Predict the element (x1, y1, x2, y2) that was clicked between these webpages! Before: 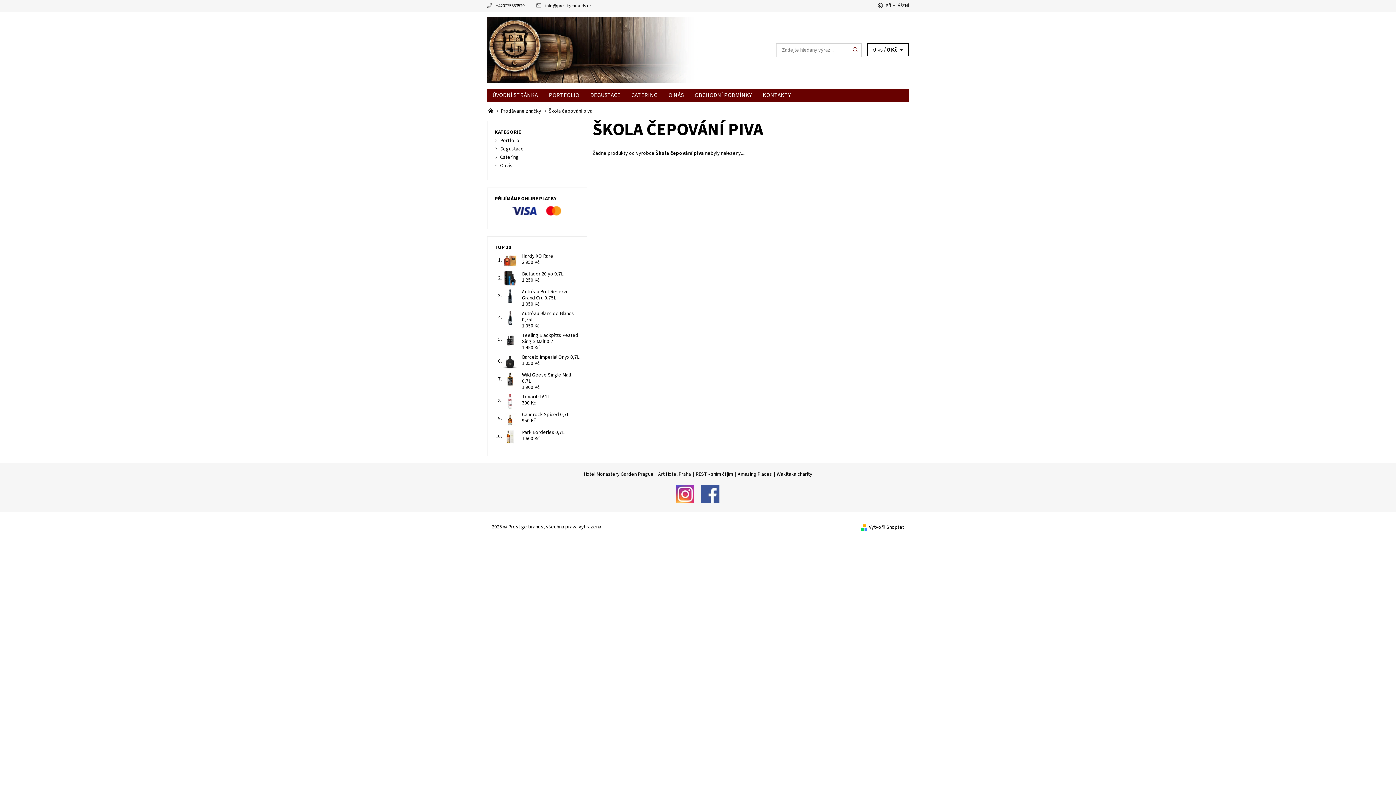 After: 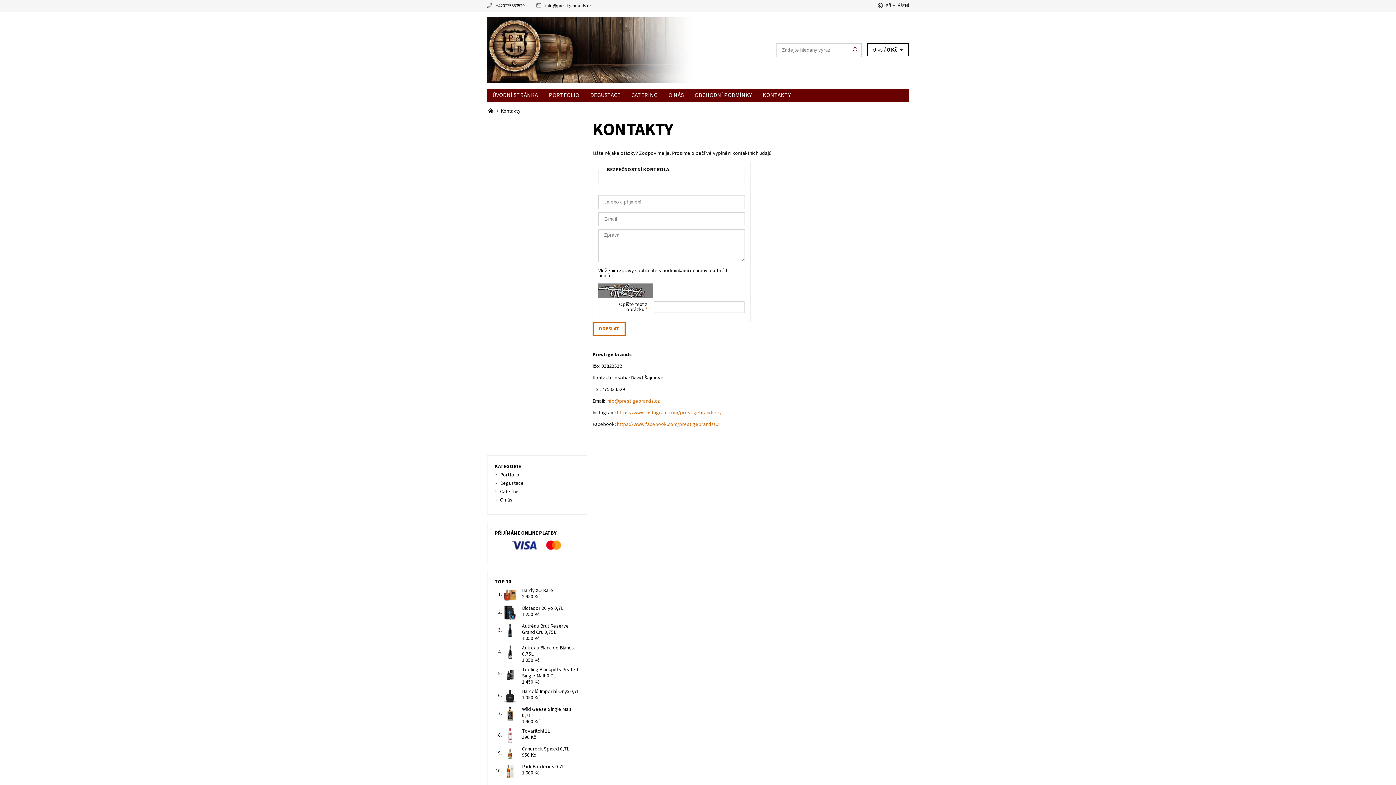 Action: label: KONTAKTY bbox: (757, 88, 796, 101)